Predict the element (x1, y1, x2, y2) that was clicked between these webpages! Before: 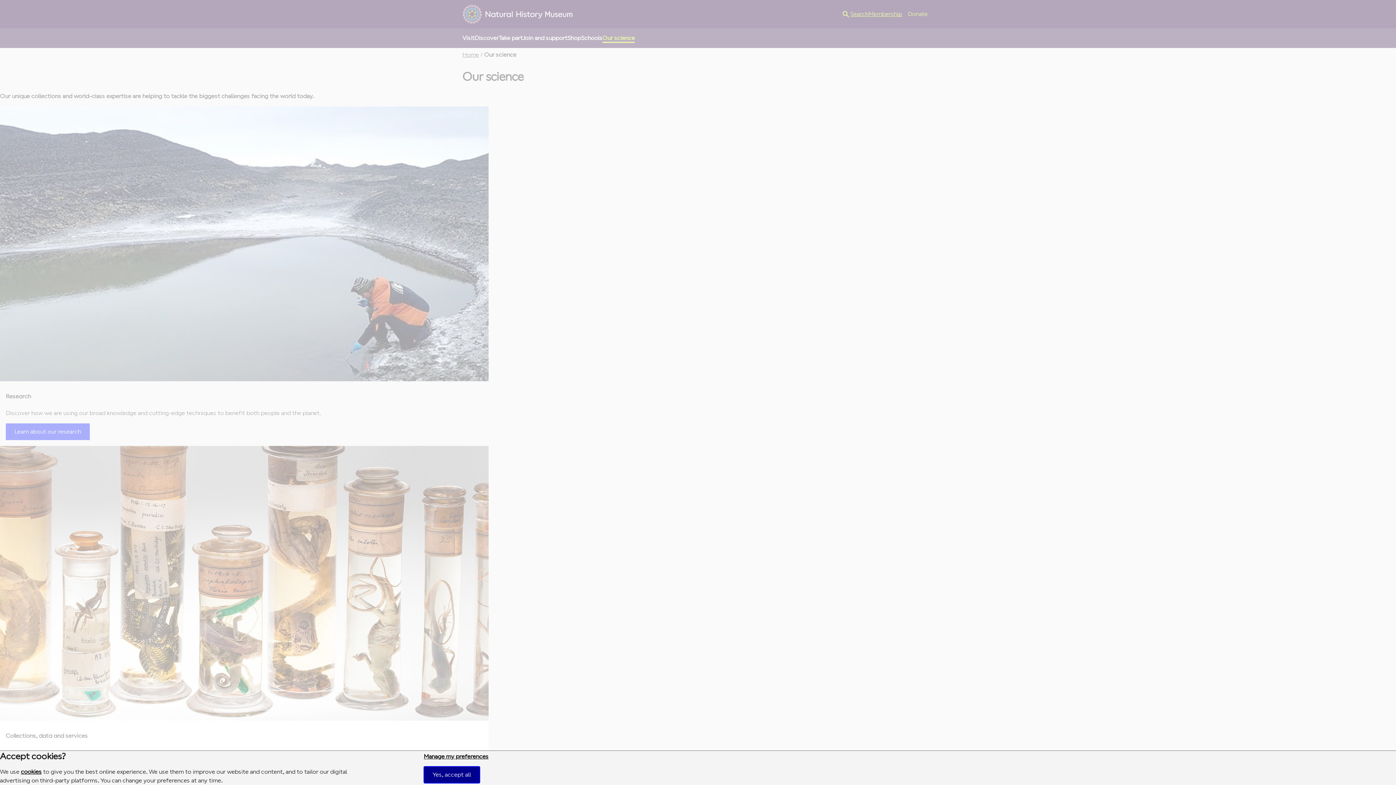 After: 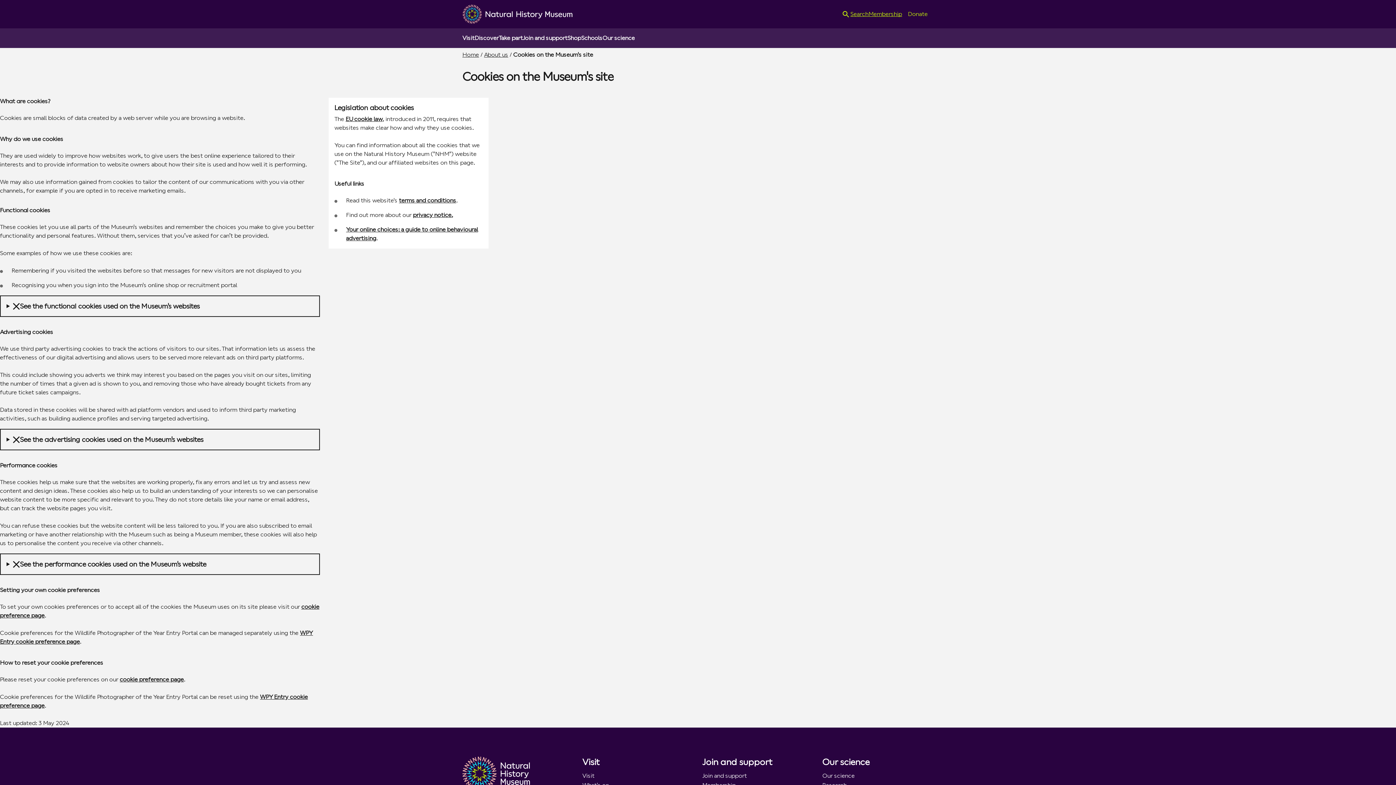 Action: label: cookies bbox: (20, 768, 41, 775)